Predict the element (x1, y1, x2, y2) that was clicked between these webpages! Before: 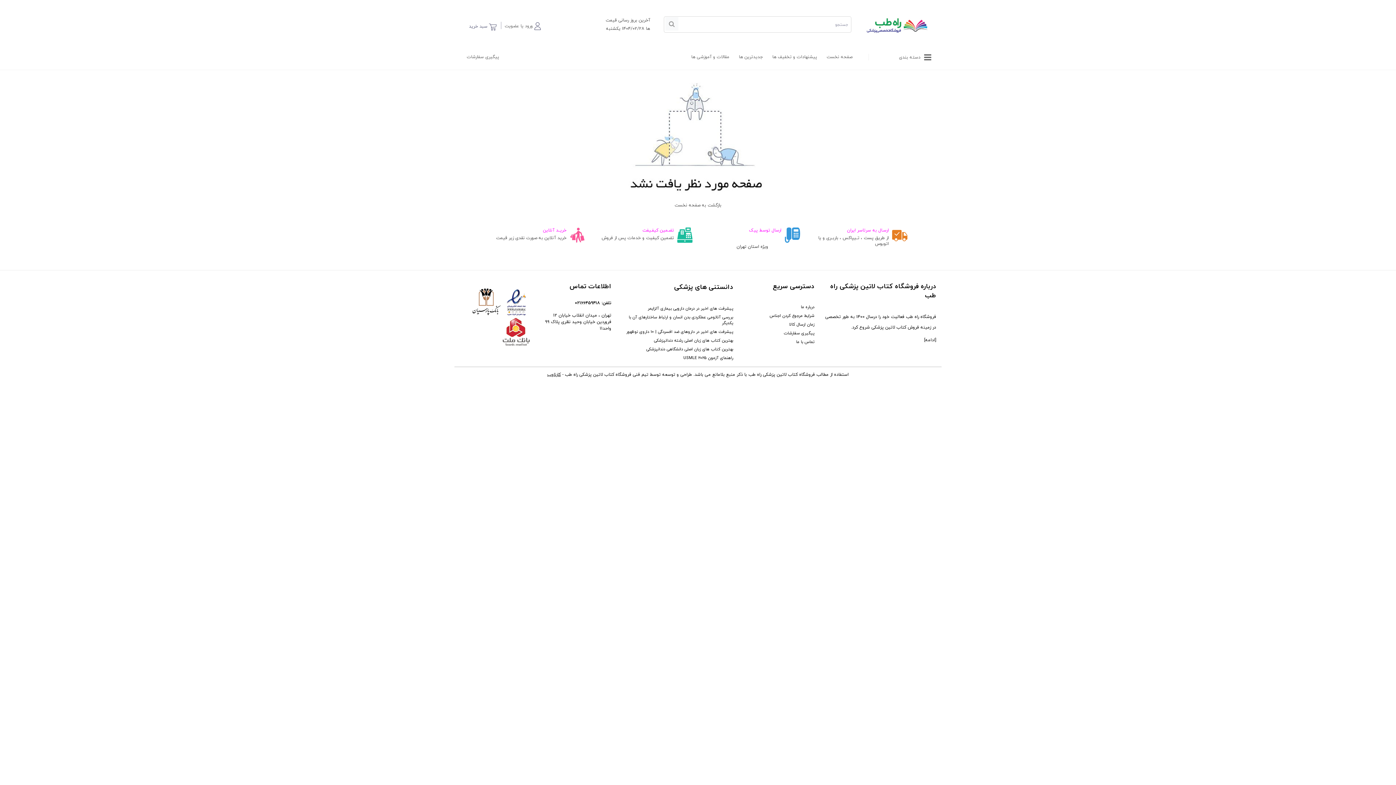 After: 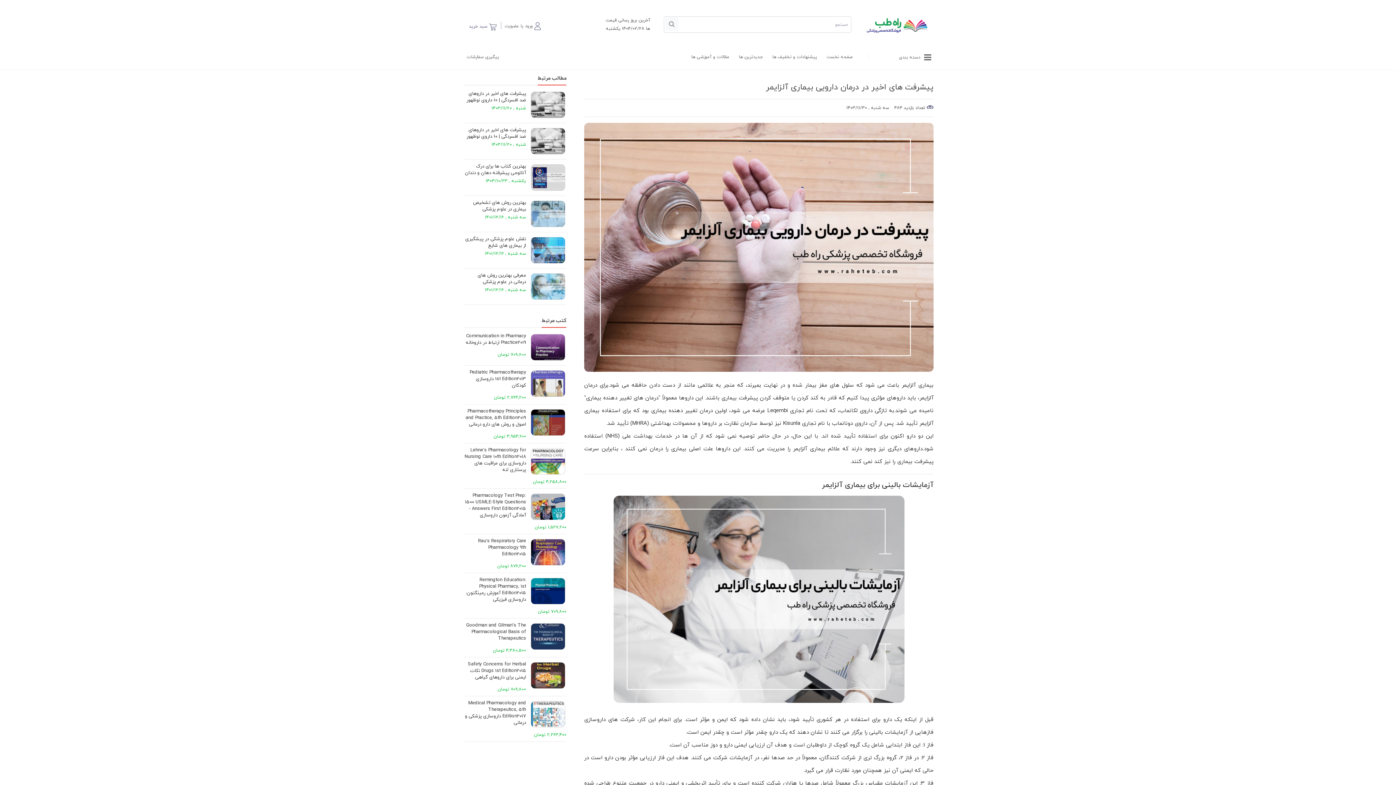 Action: label: پیشرفت های اخیر در درمان دارویی بیماری آلزایمر bbox: (647, 304, 733, 313)